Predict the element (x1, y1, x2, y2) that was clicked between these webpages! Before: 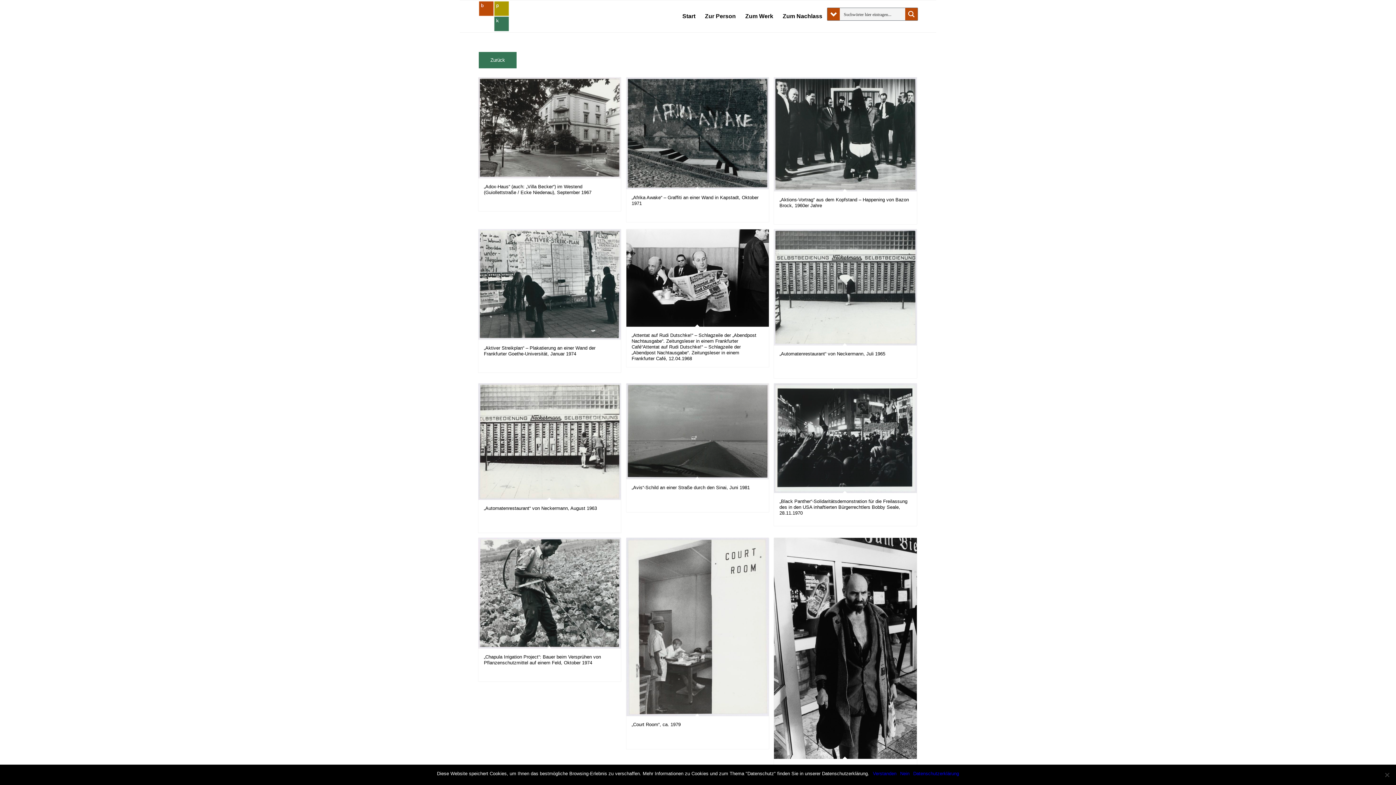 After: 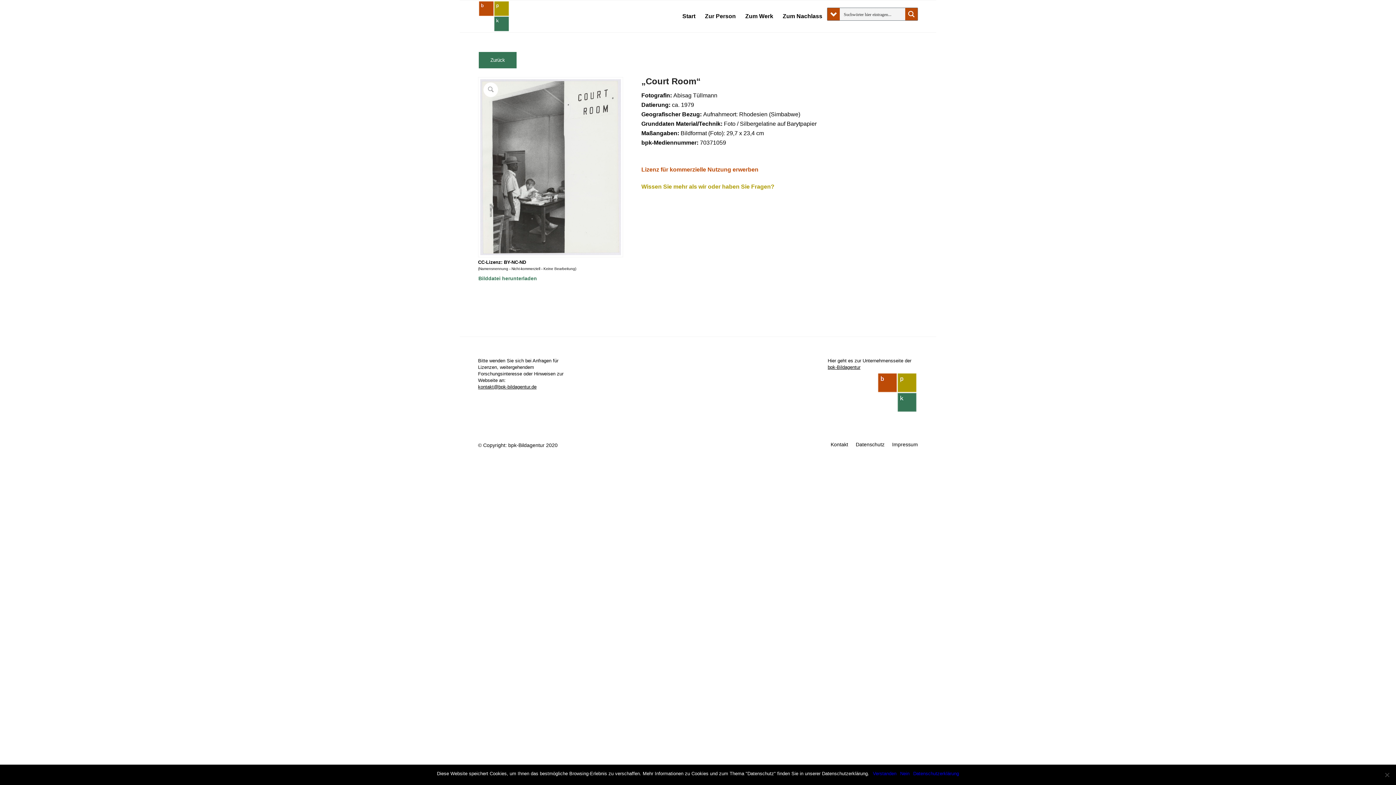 Action: bbox: (626, 538, 769, 749) label: „Court Room“, ca. 1979